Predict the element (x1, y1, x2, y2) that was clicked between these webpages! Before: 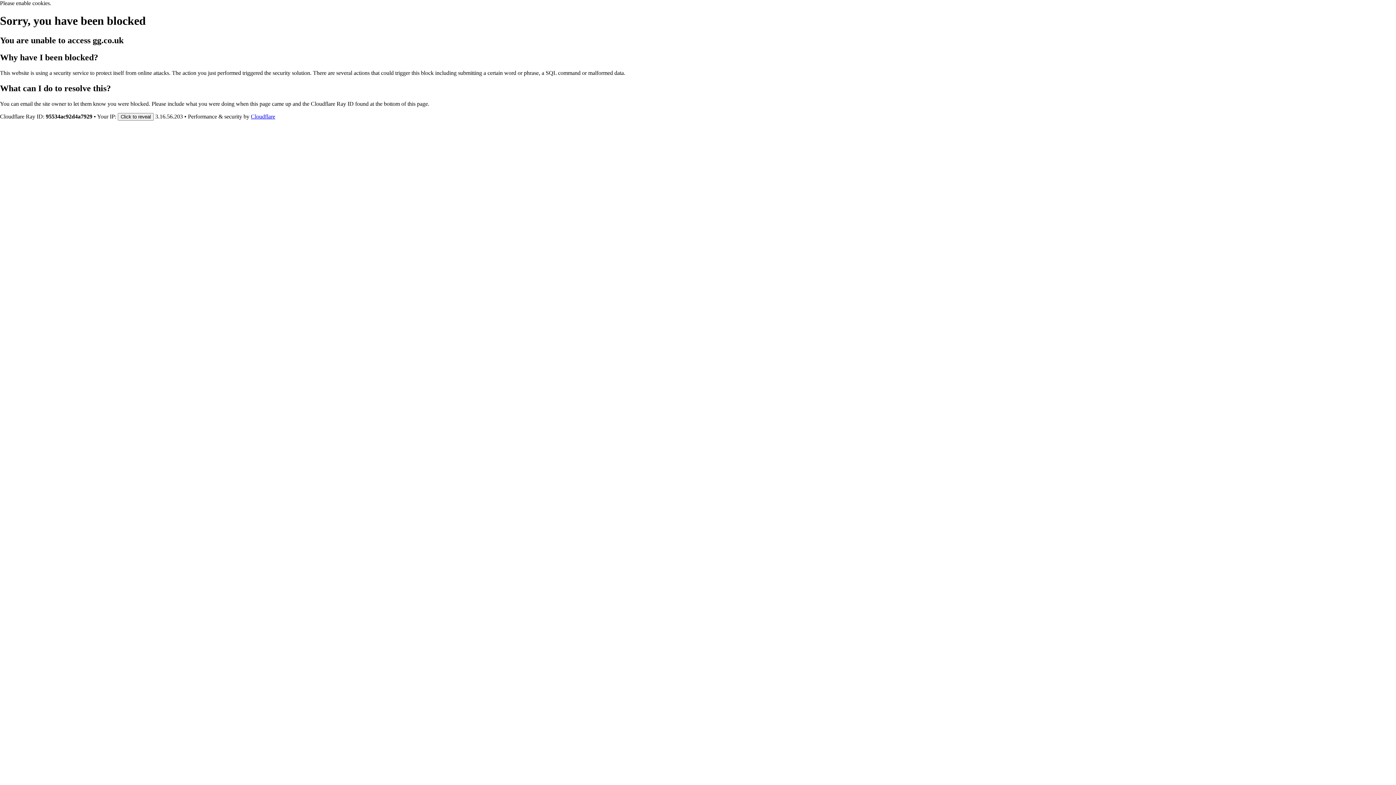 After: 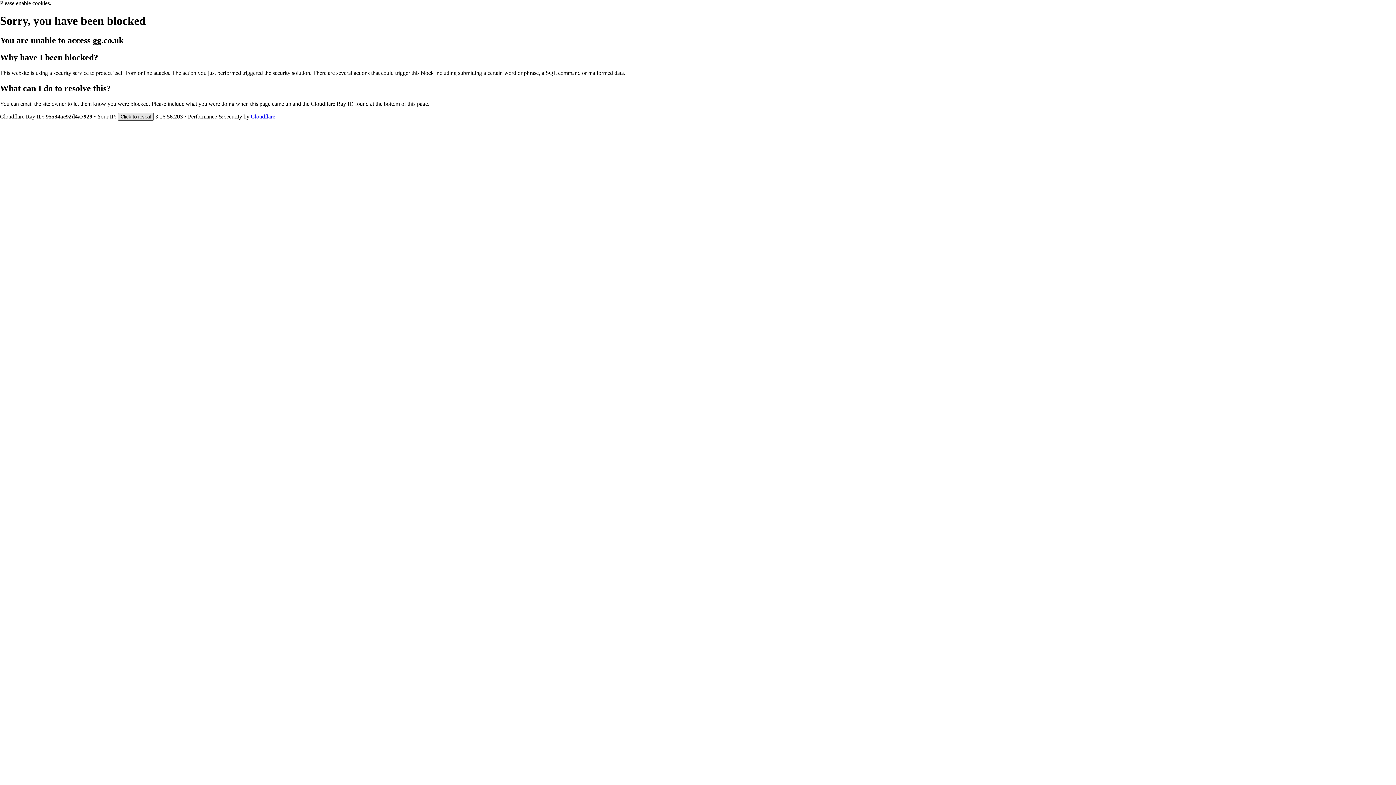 Action: label: Click to reveal bbox: (117, 112, 153, 120)